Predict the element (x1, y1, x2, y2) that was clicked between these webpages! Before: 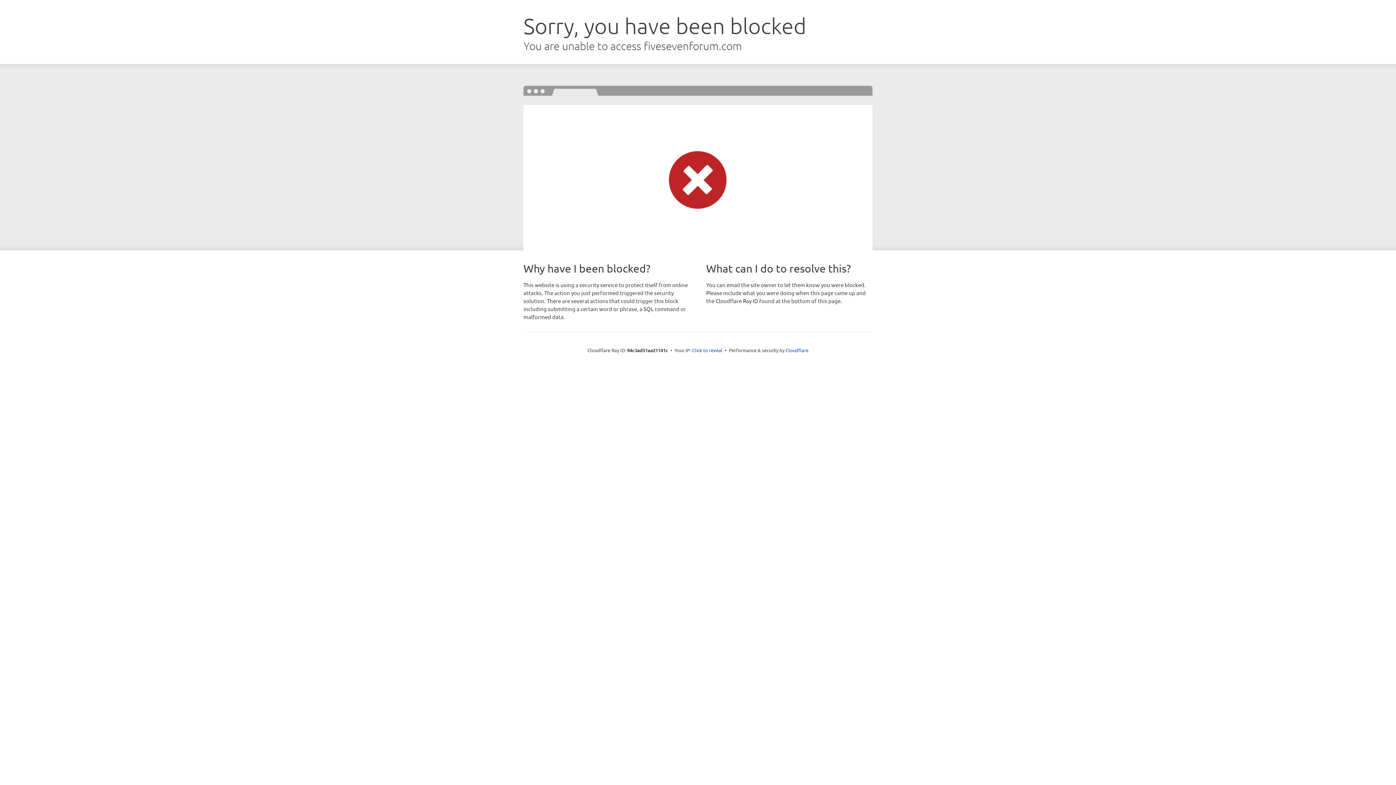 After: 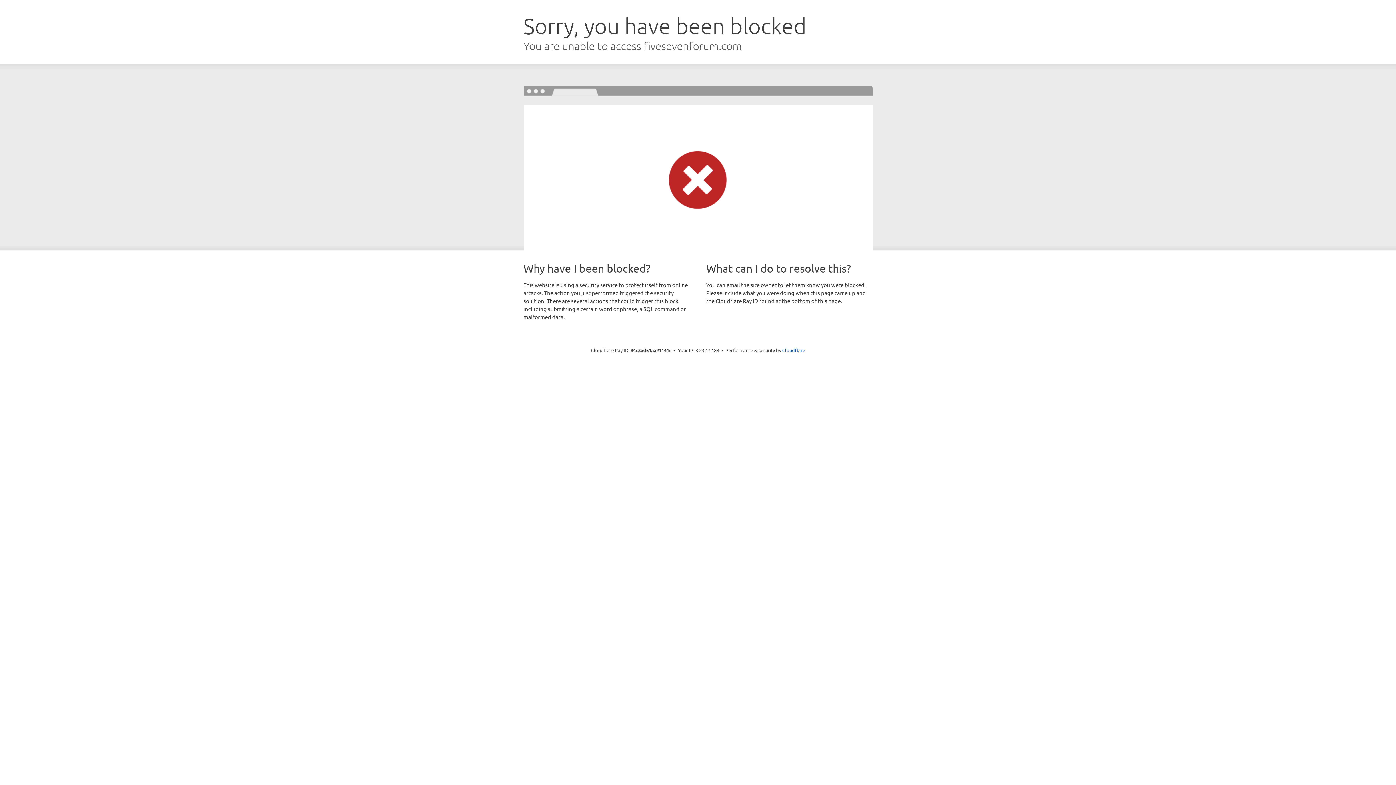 Action: label: Click to reveal bbox: (692, 346, 722, 353)